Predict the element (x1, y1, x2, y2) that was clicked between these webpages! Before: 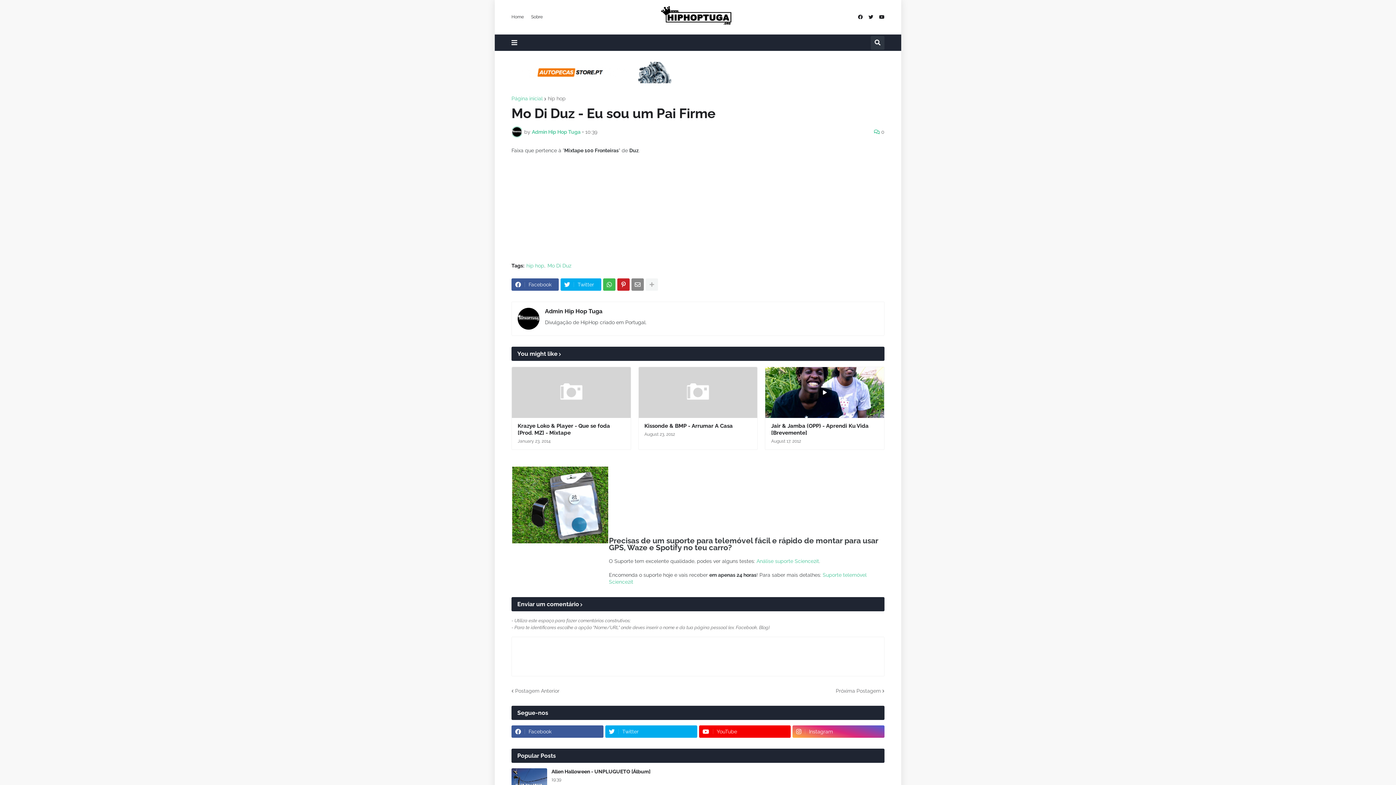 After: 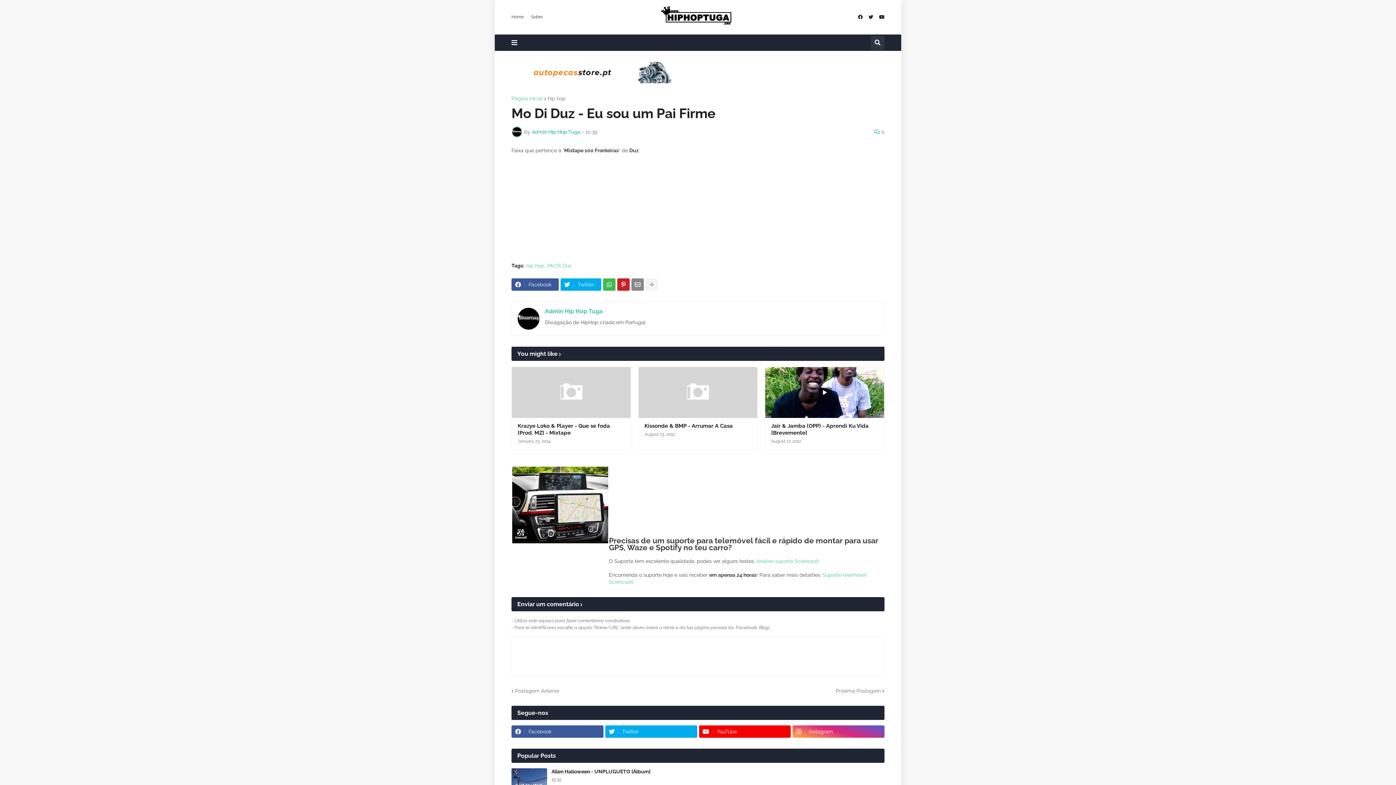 Action: label: Admin Hip Hop Tuga bbox: (545, 308, 602, 314)